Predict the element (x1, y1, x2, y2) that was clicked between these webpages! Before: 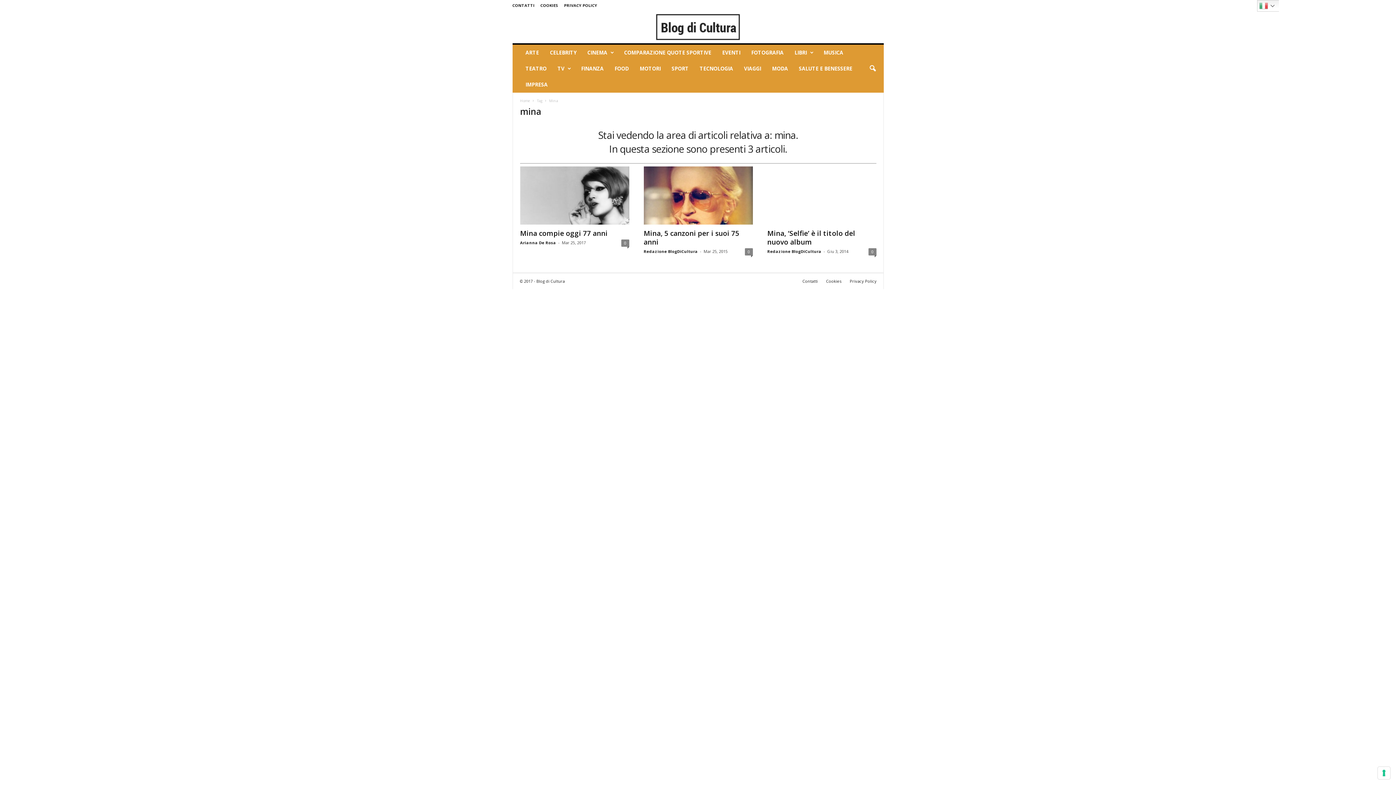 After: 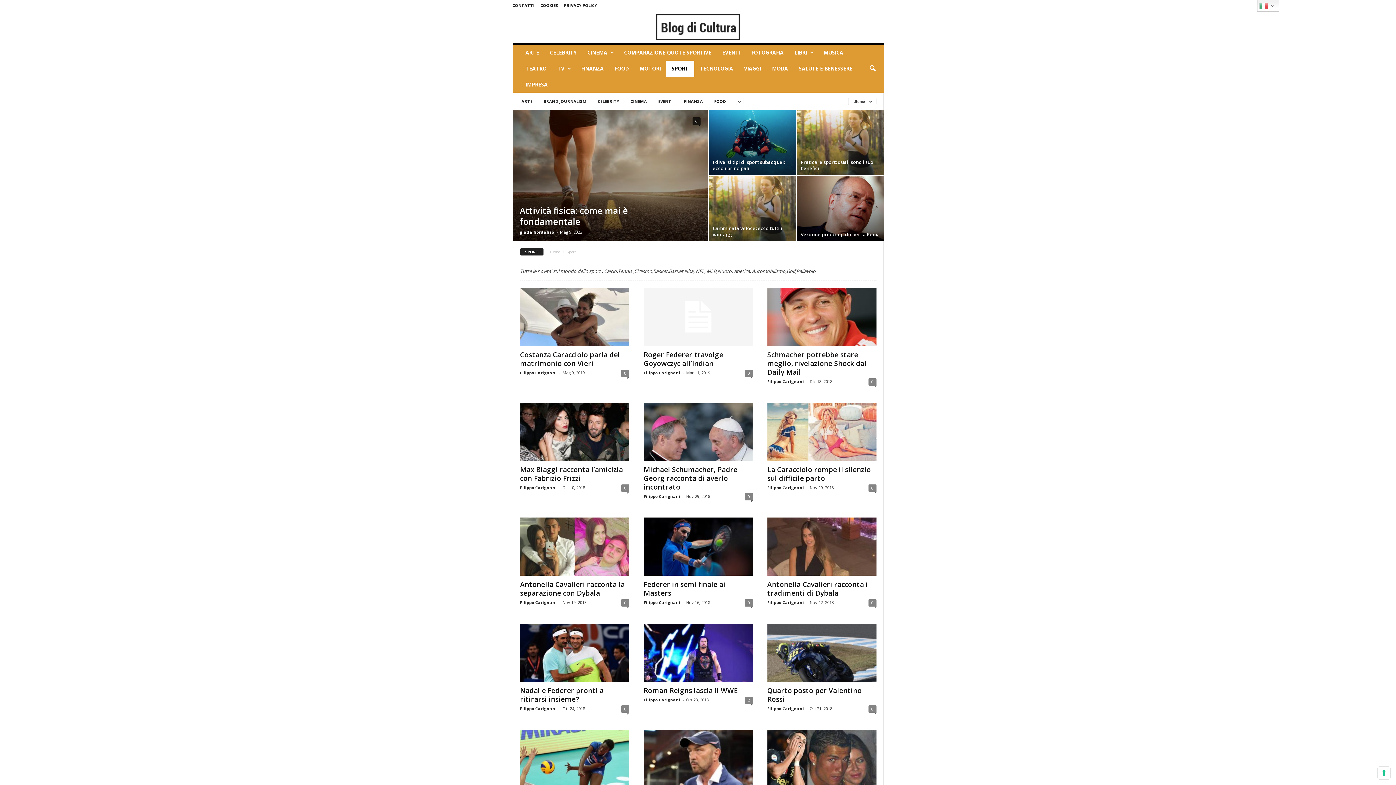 Action: bbox: (666, 60, 694, 76) label: SPORT